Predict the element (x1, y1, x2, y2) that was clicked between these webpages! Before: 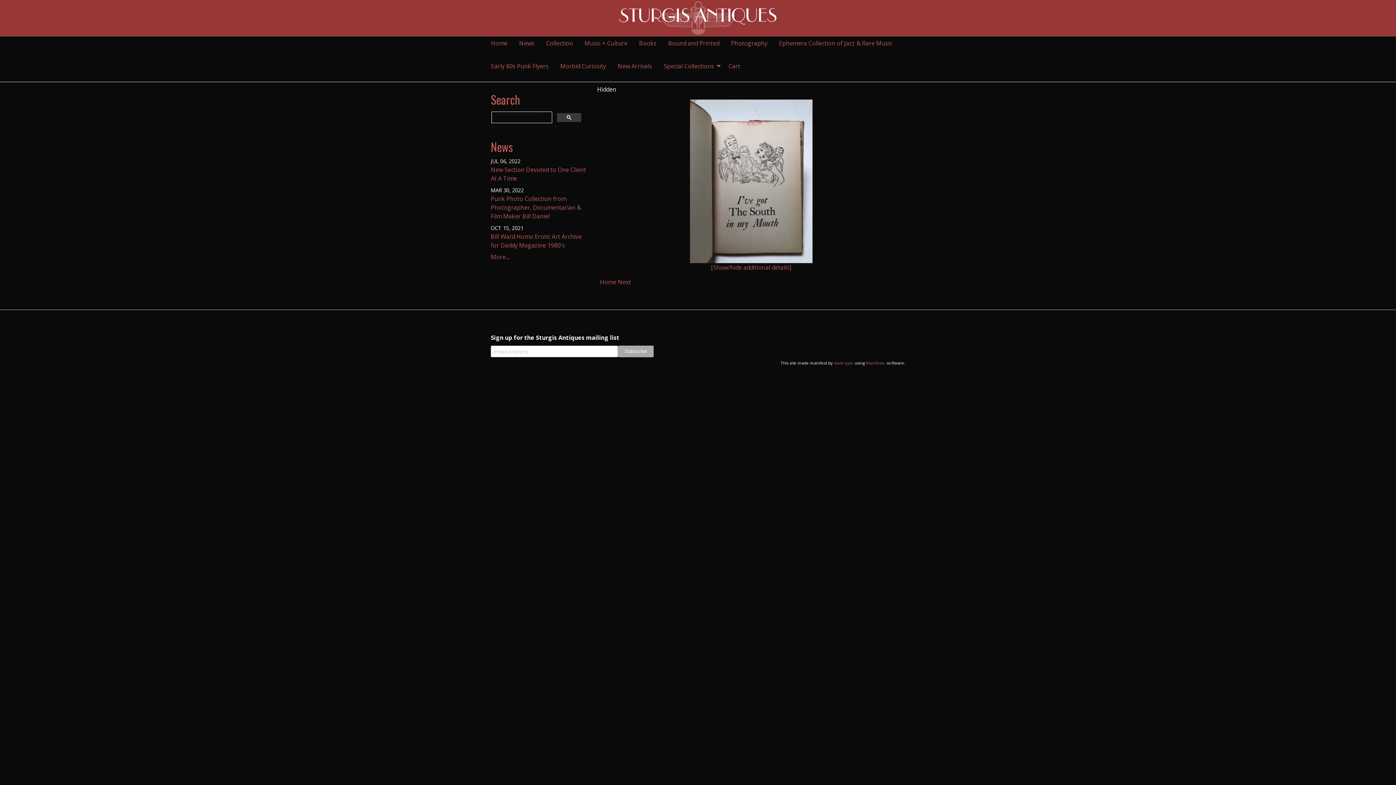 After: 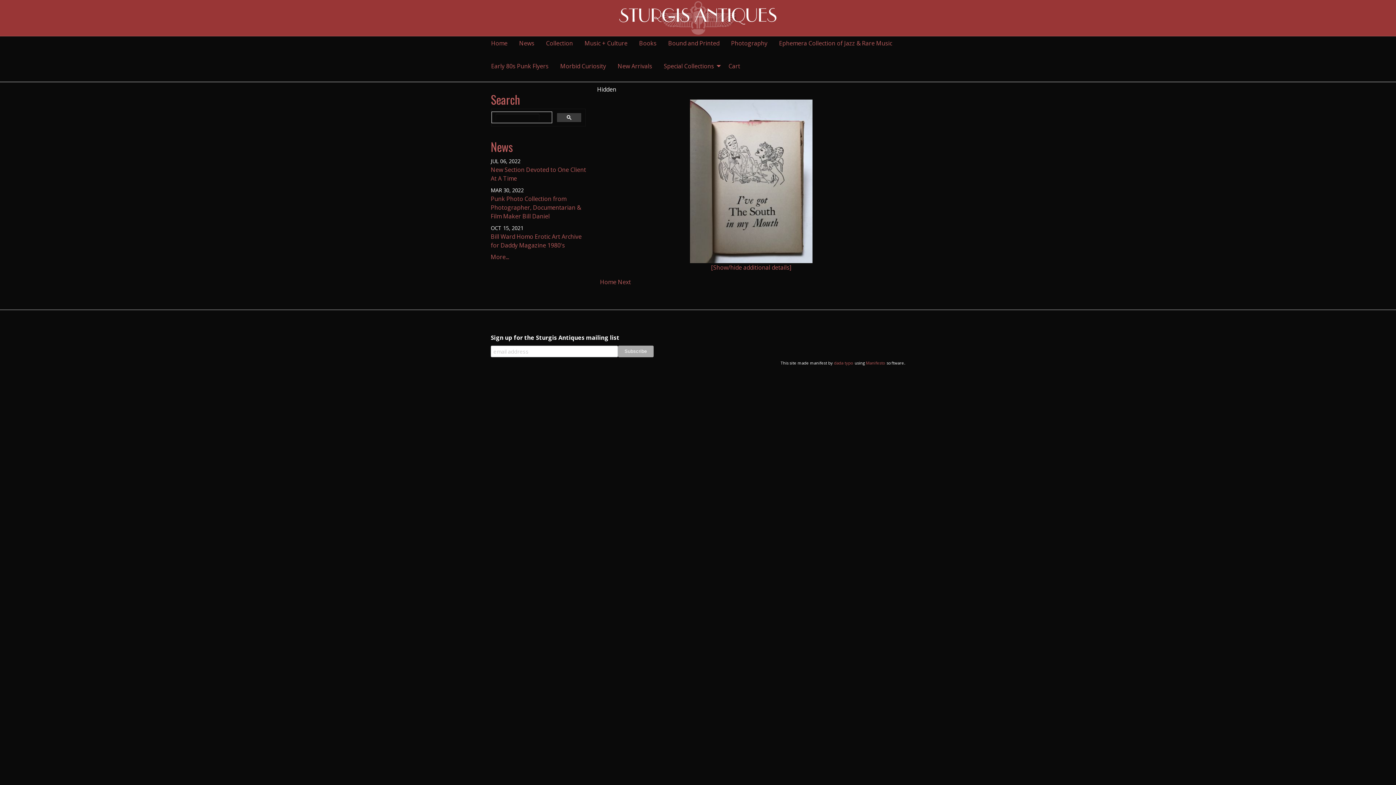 Action: label:   bbox: (597, 278, 598, 286)